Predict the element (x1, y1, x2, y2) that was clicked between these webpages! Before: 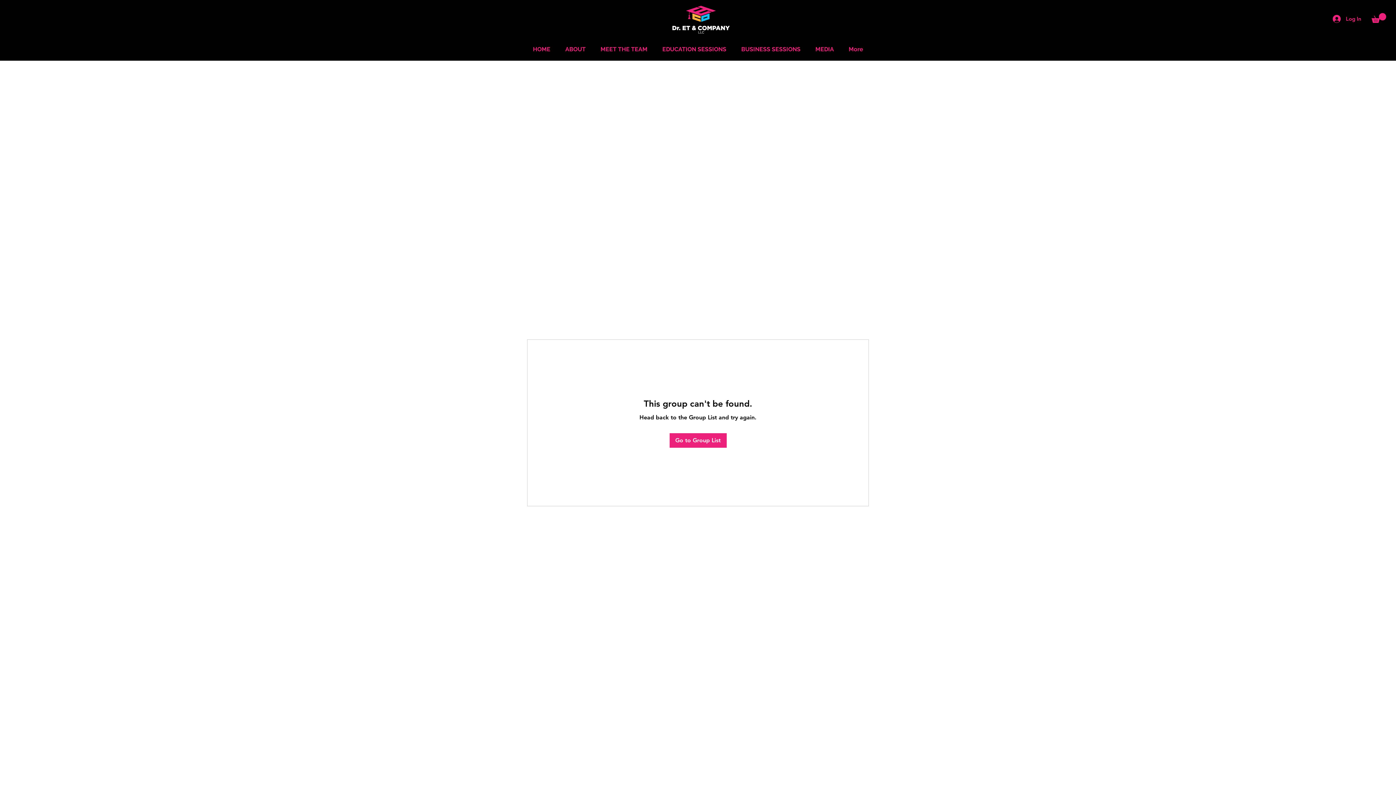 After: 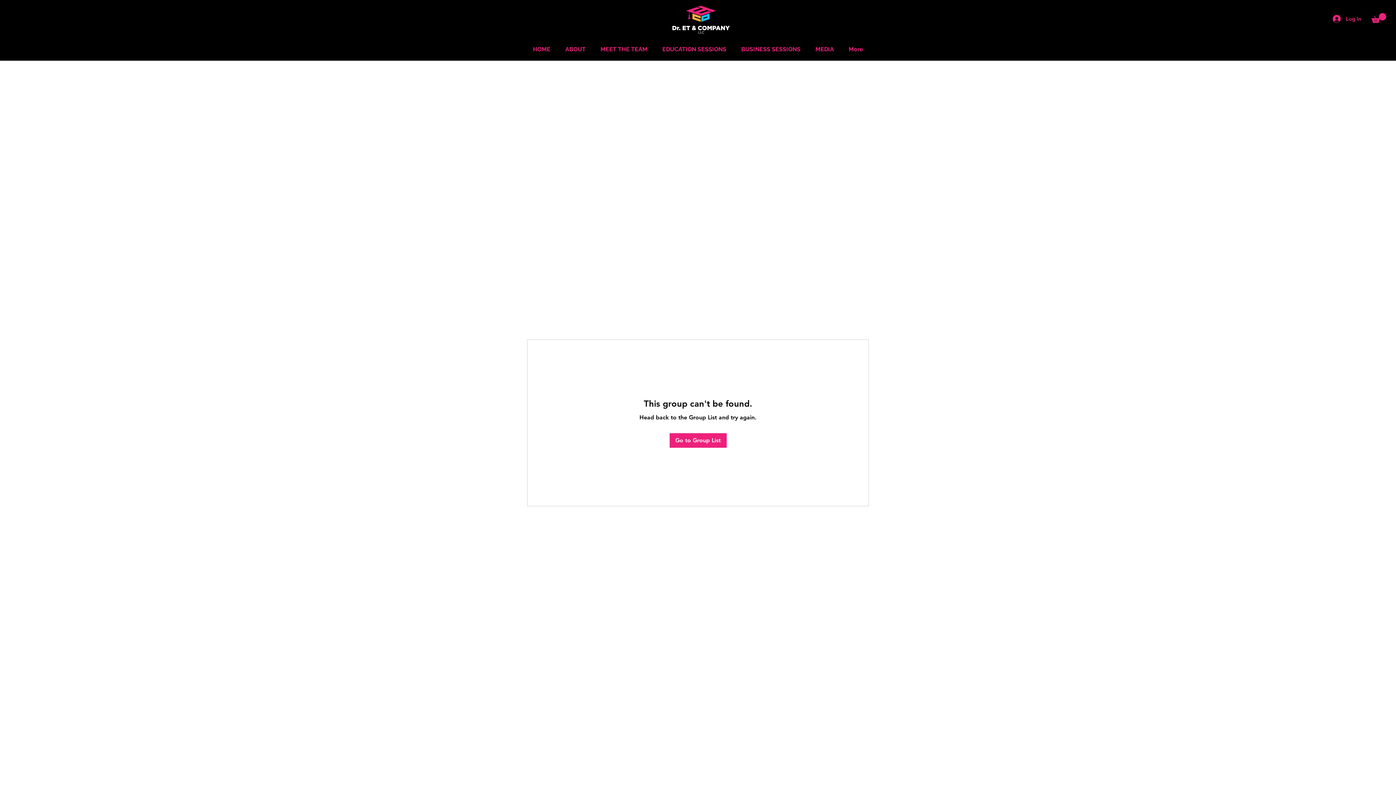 Action: bbox: (1371, 13, 1386, 22)